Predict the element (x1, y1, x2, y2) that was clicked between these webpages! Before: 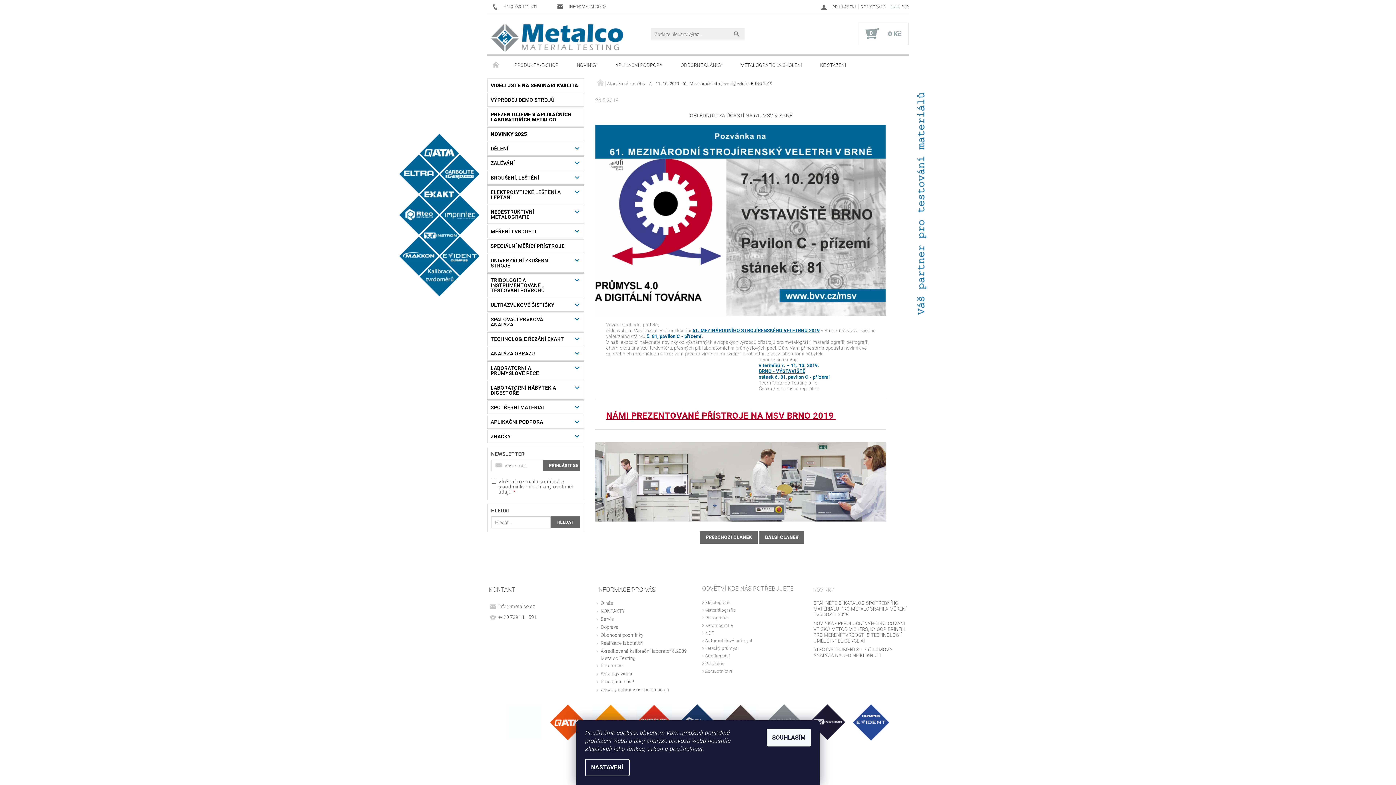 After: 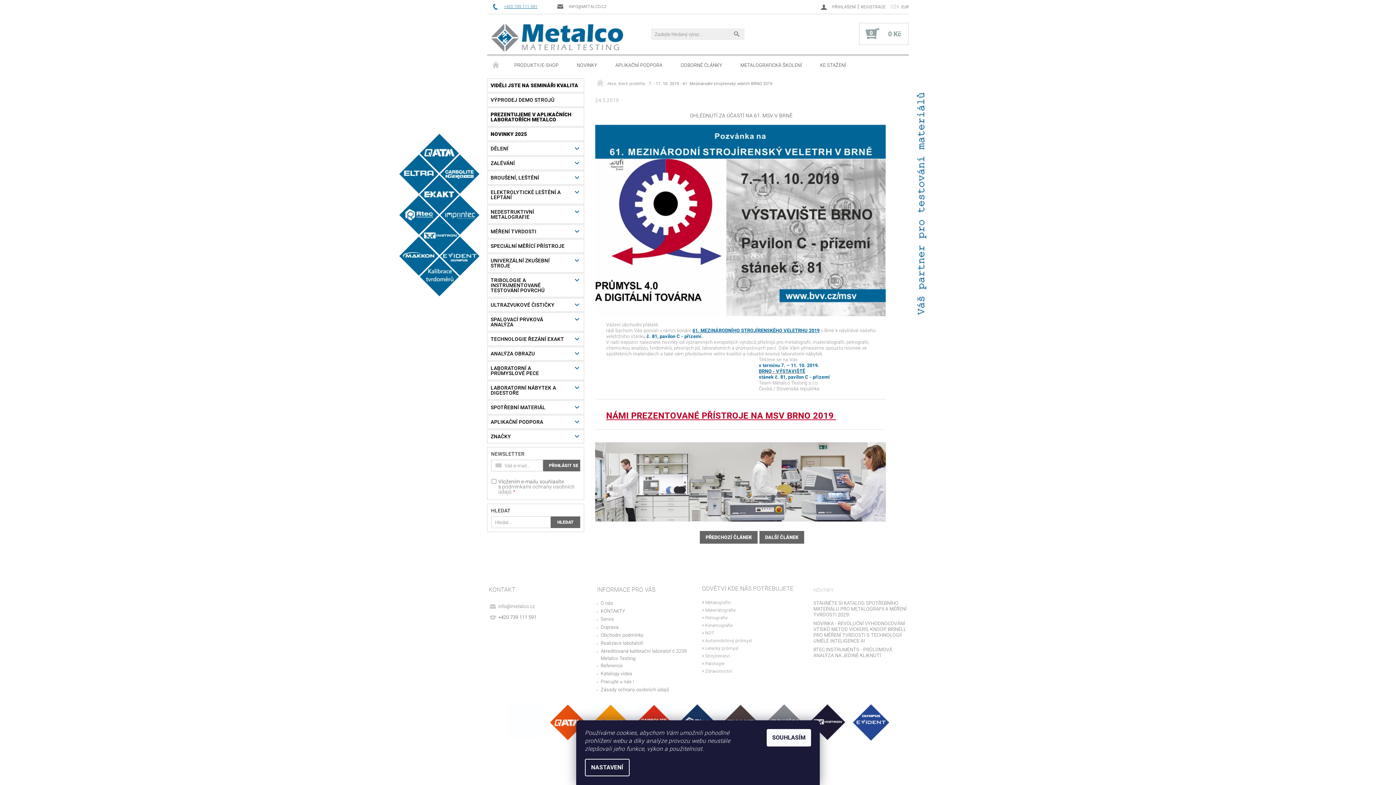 Action: bbox: (492, 3, 537, 10) label: +420 739 111 591